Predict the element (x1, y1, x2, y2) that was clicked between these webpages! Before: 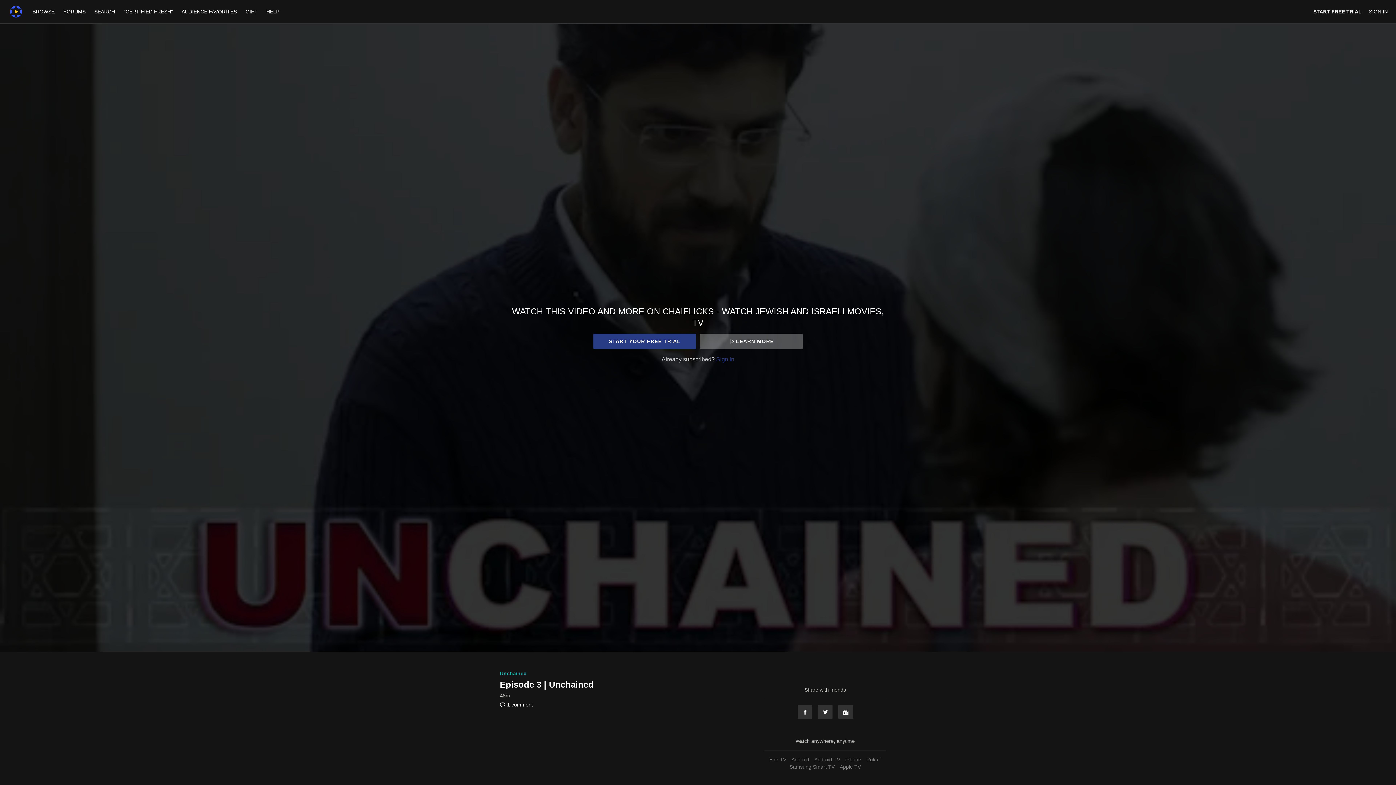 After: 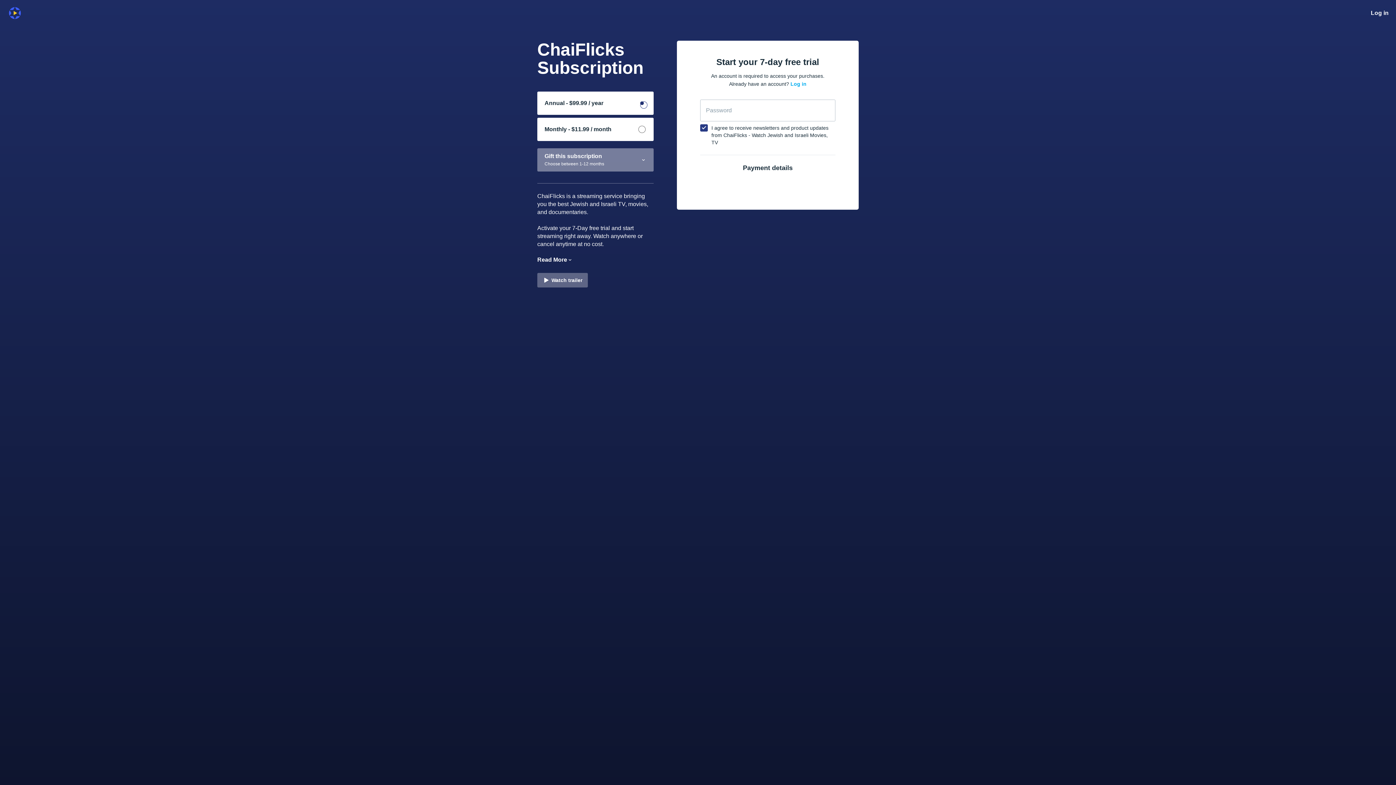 Action: bbox: (1313, 8, 1362, 14) label: START FREE TRIAL